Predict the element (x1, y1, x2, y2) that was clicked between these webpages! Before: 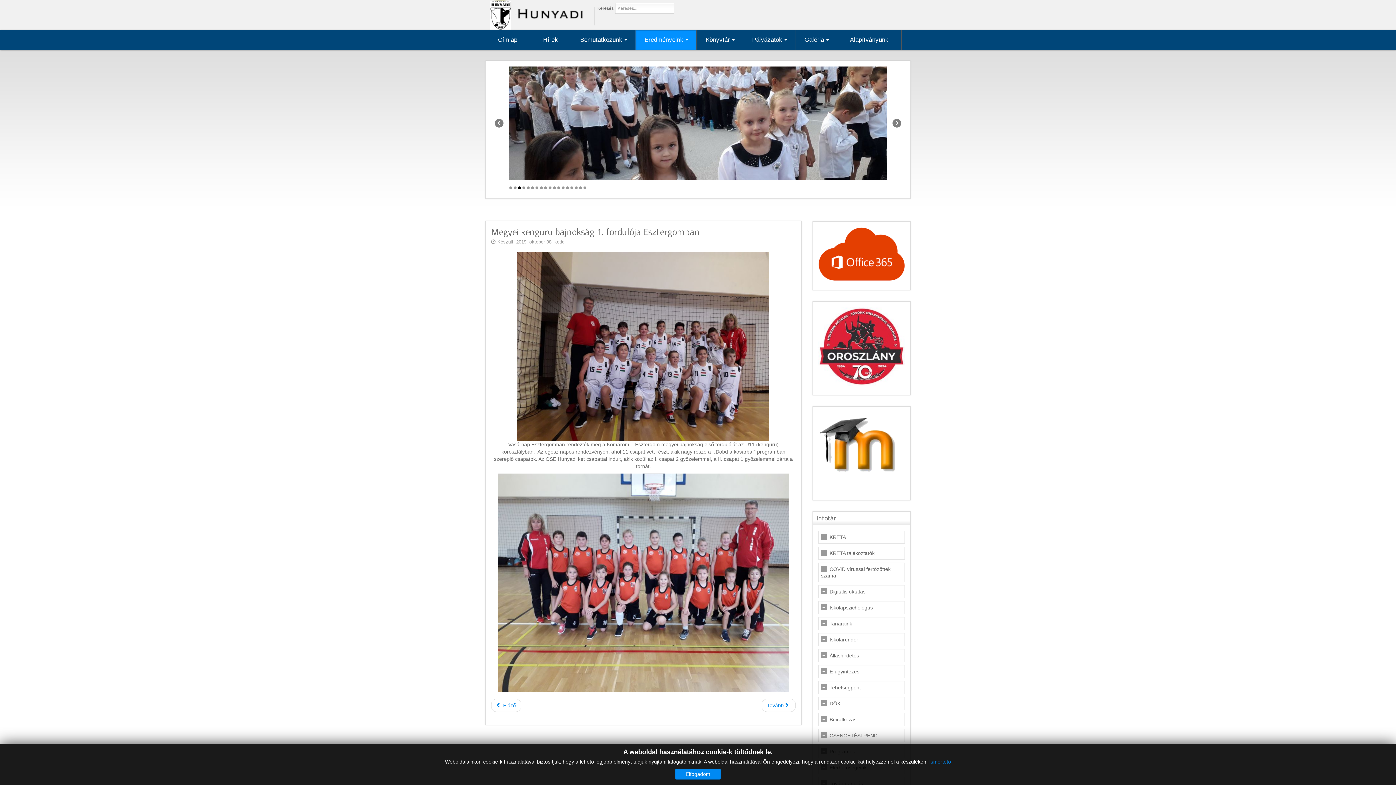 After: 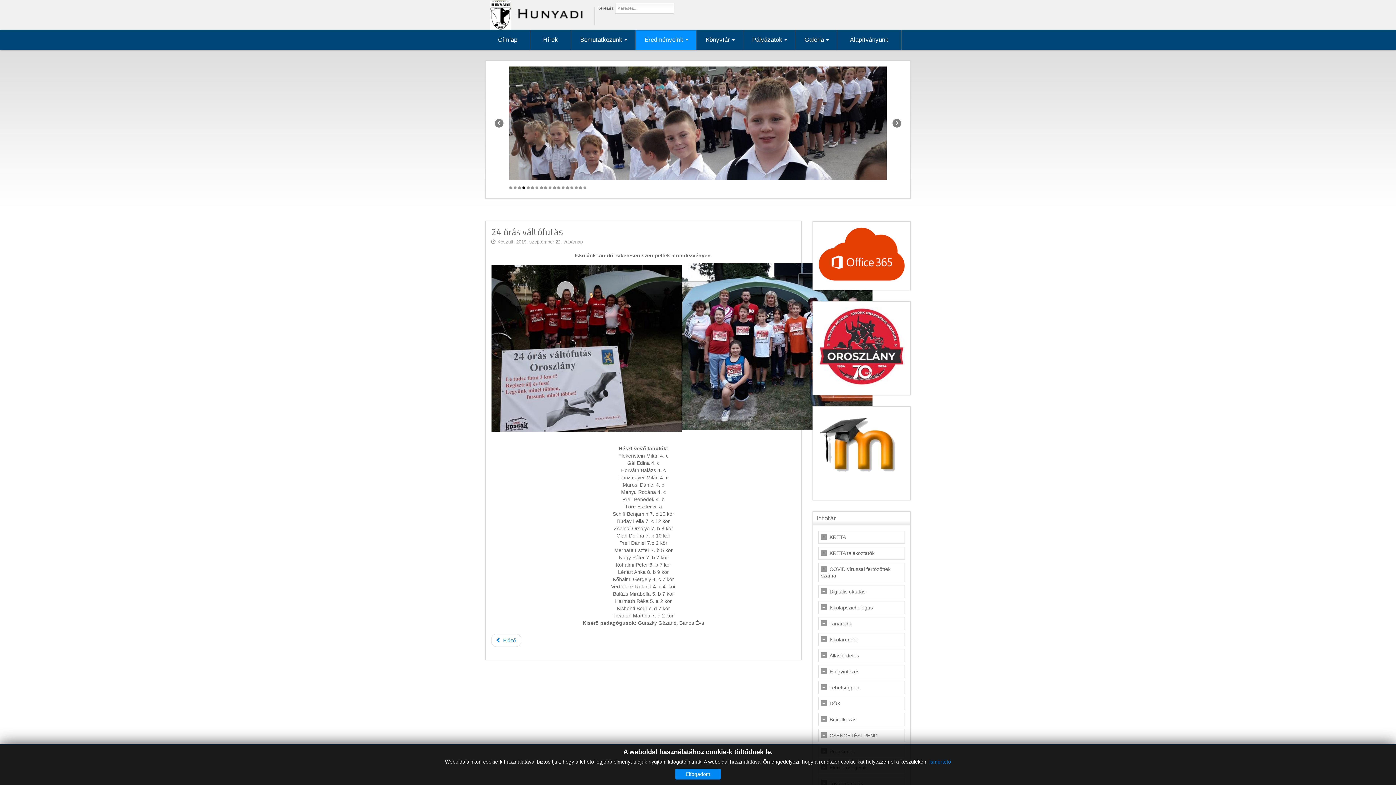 Action: bbox: (761, 699, 795, 712) label: Következő cikk: 24 órás váltófutás